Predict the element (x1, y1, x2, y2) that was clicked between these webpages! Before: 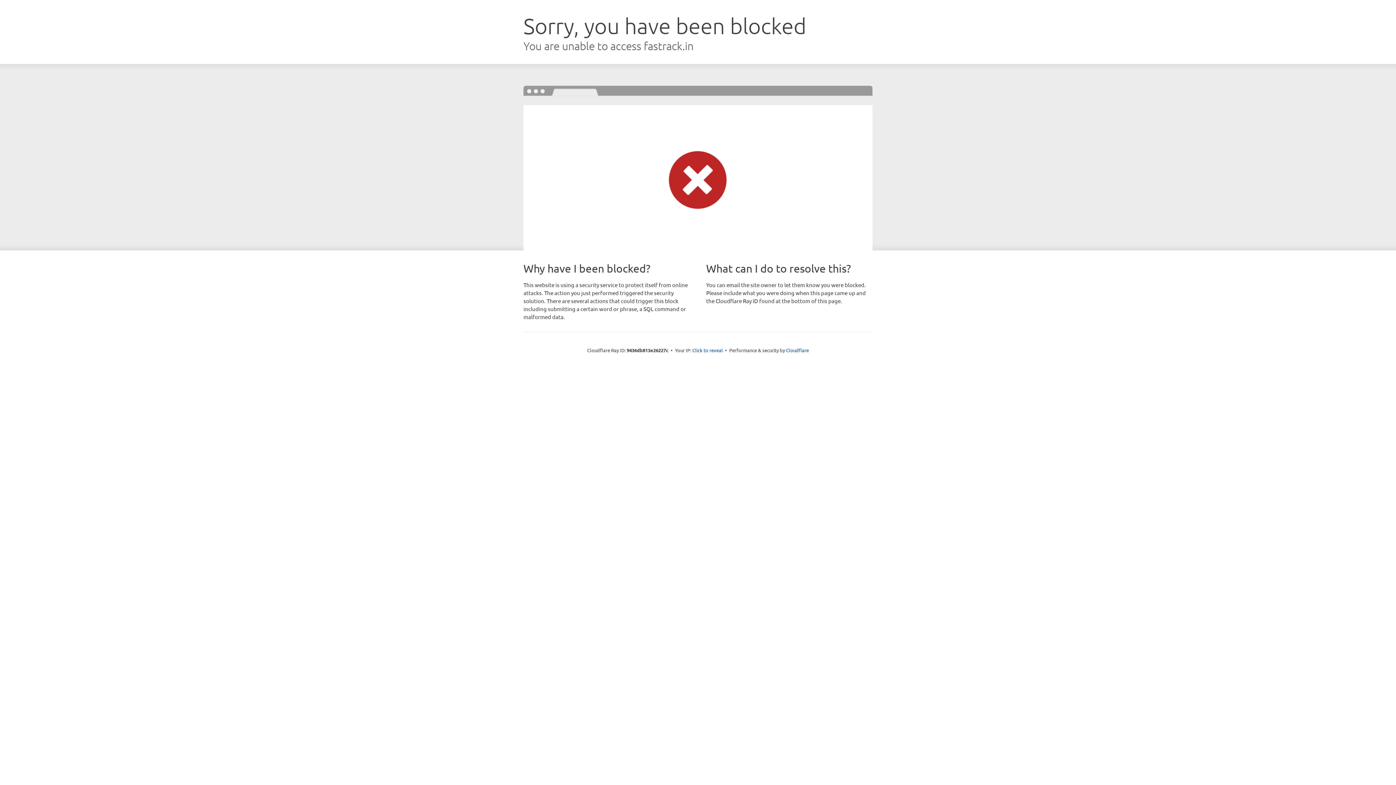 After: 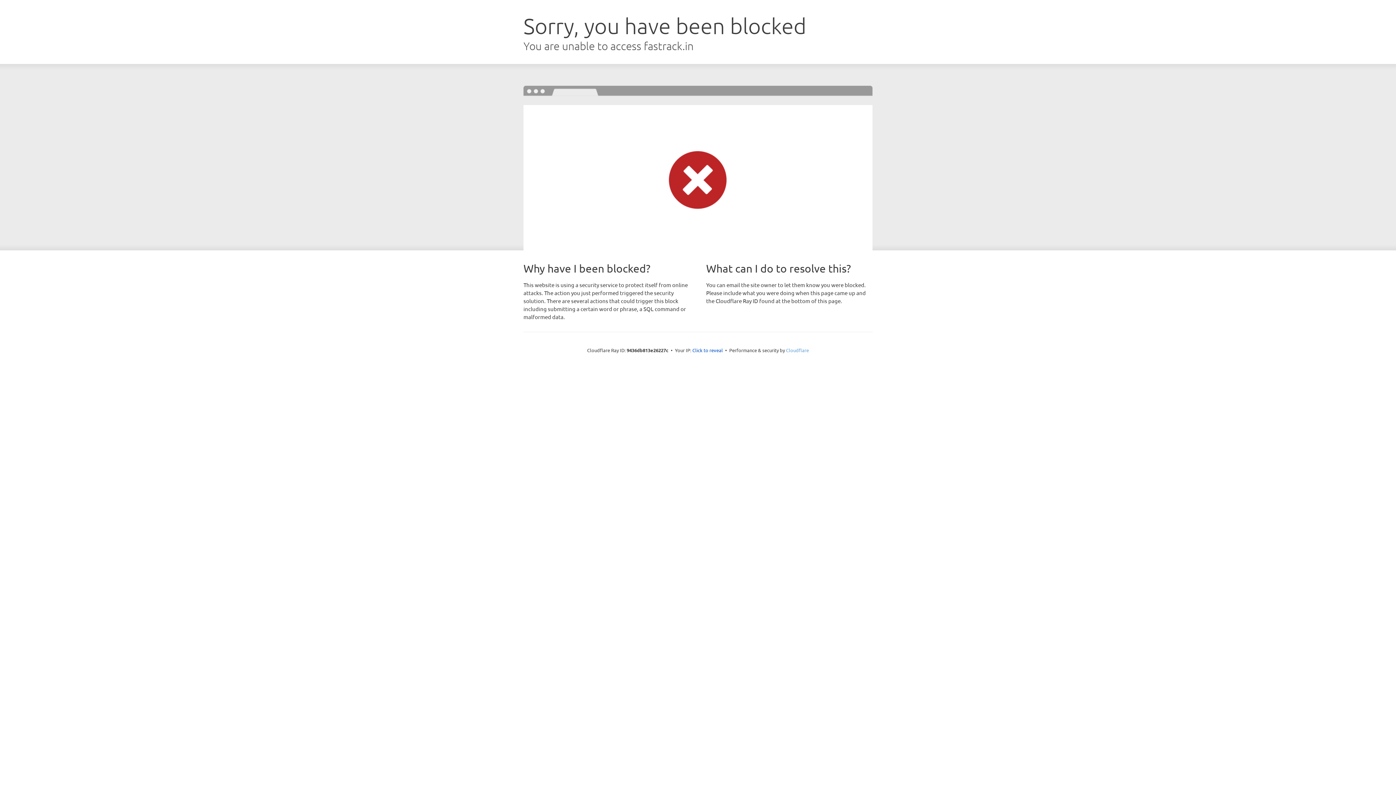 Action: label: Cloudflare bbox: (786, 347, 809, 353)